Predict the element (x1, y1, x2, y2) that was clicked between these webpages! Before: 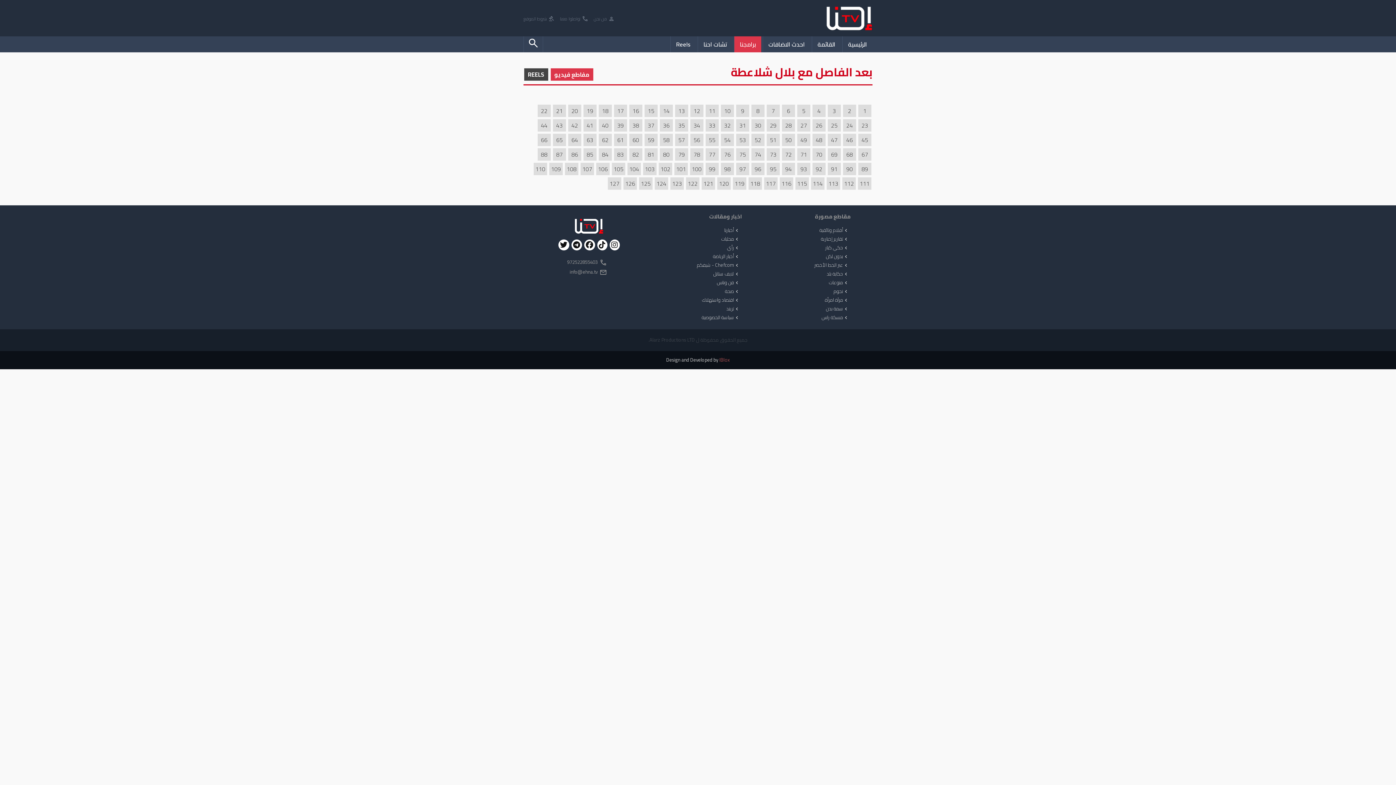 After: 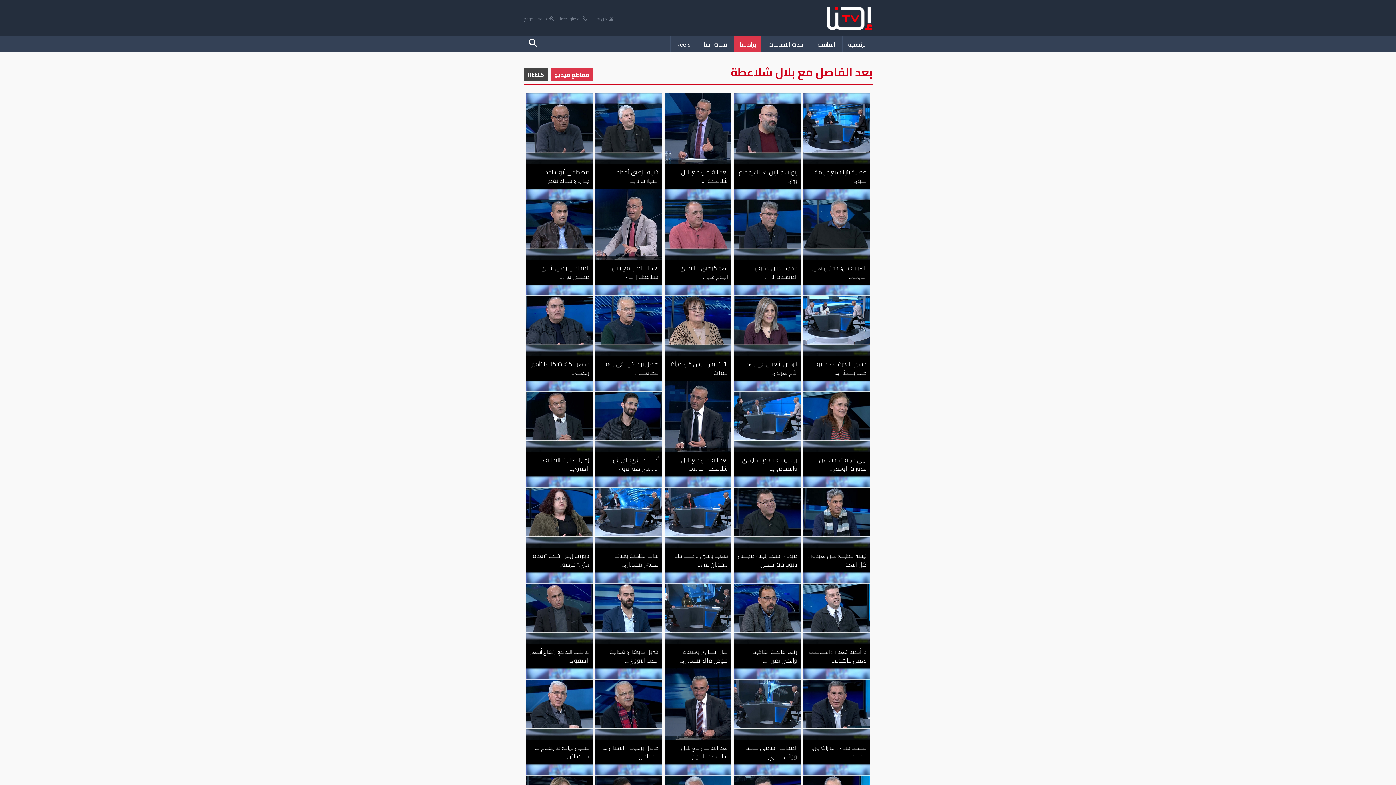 Action: bbox: (782, 148, 795, 160) label: 72